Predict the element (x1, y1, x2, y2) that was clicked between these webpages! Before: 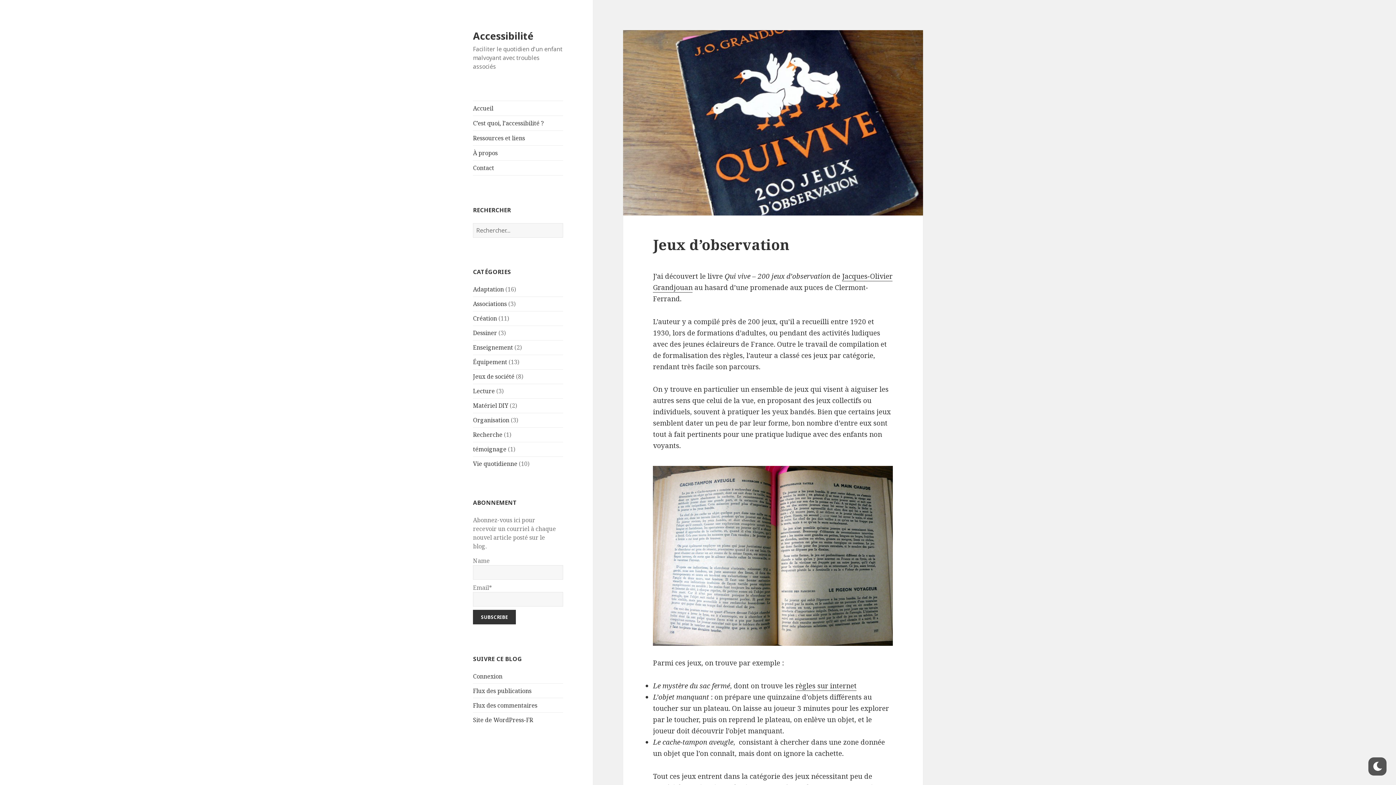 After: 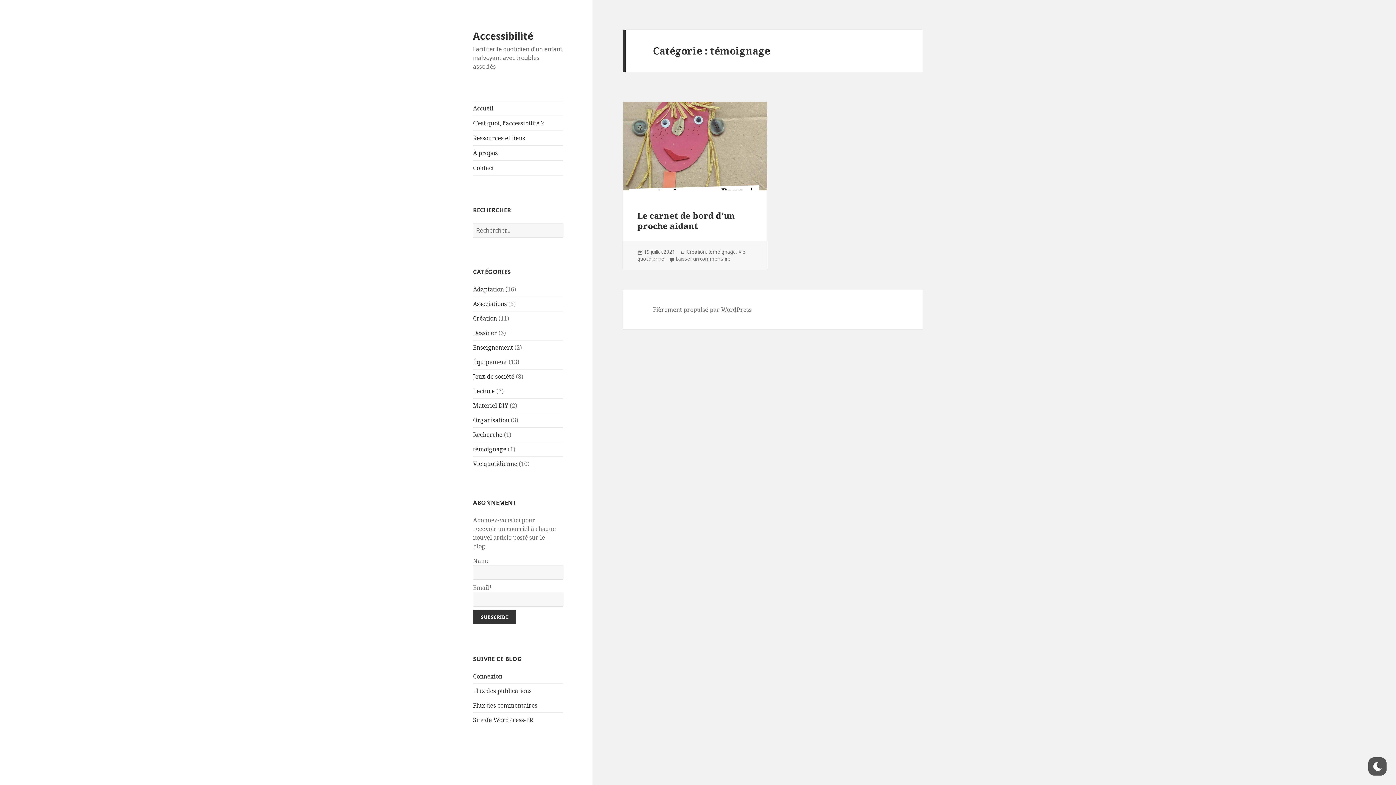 Action: label: témoignage bbox: (473, 445, 506, 453)